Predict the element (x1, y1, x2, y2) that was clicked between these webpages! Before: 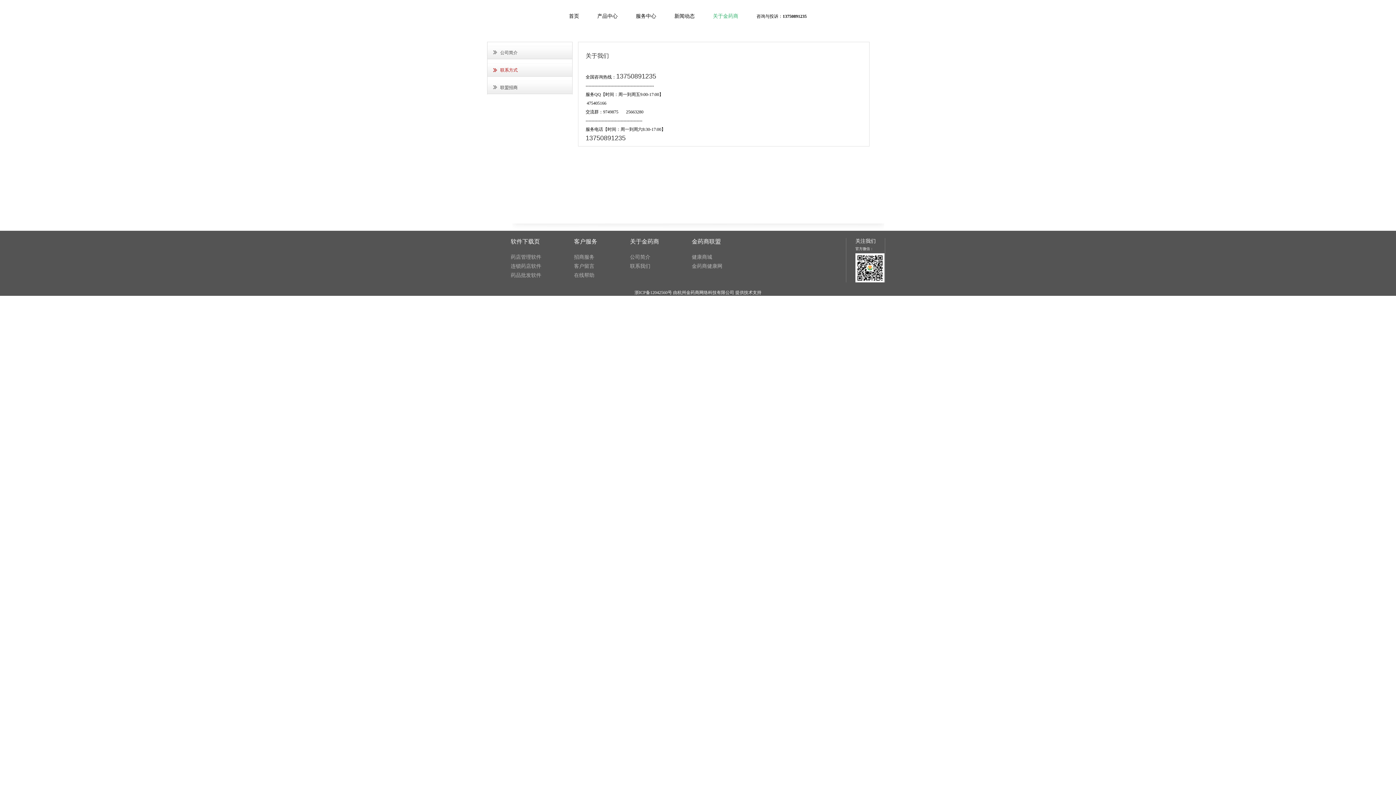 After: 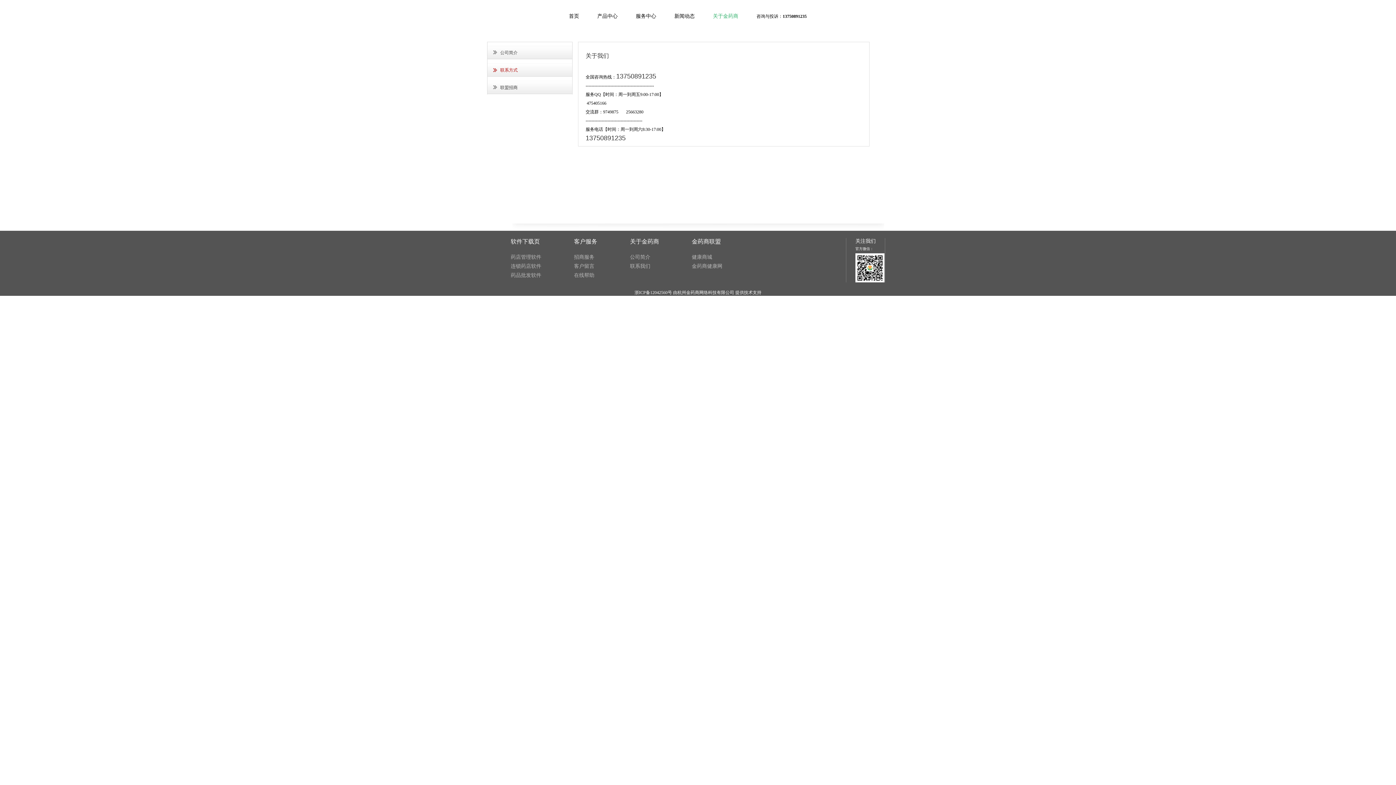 Action: label: 金药商健康网 bbox: (692, 263, 722, 269)